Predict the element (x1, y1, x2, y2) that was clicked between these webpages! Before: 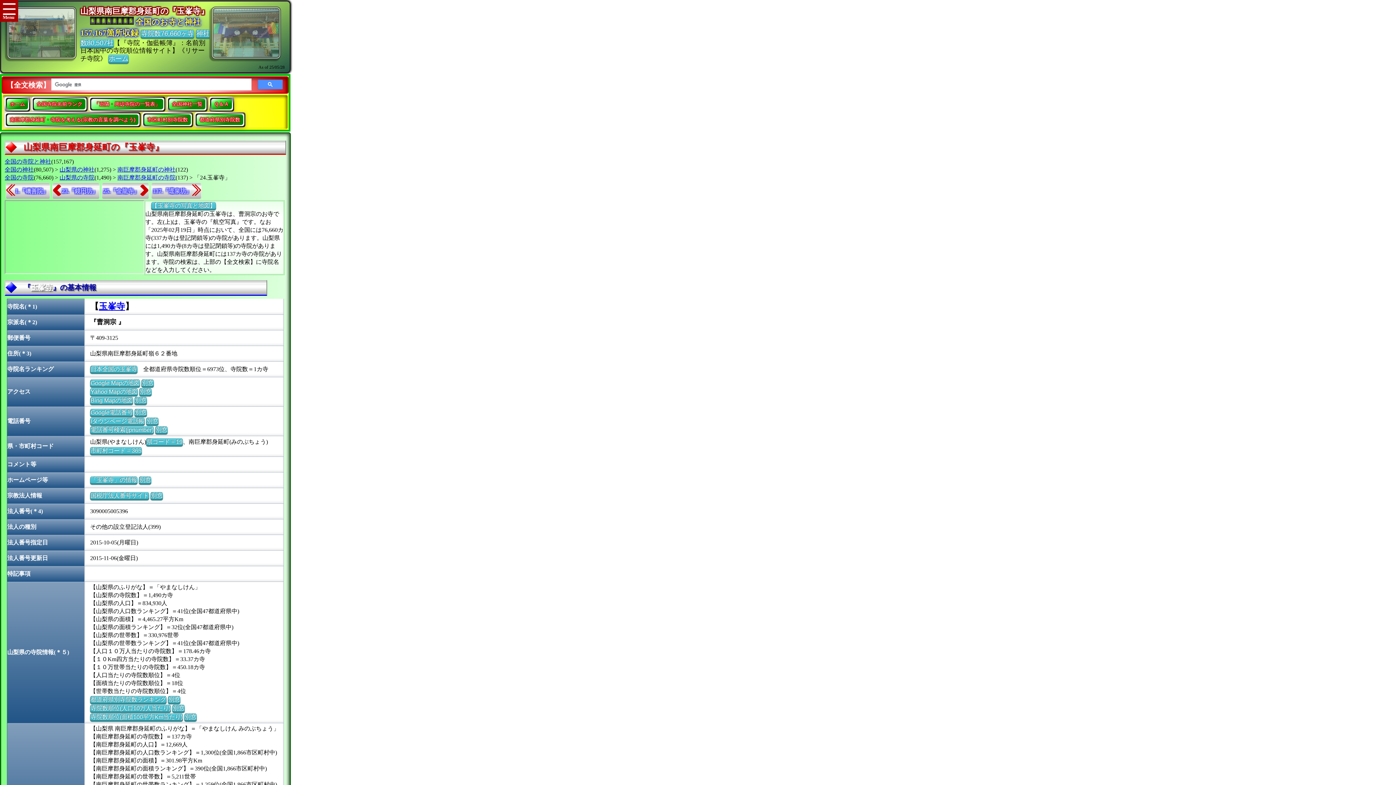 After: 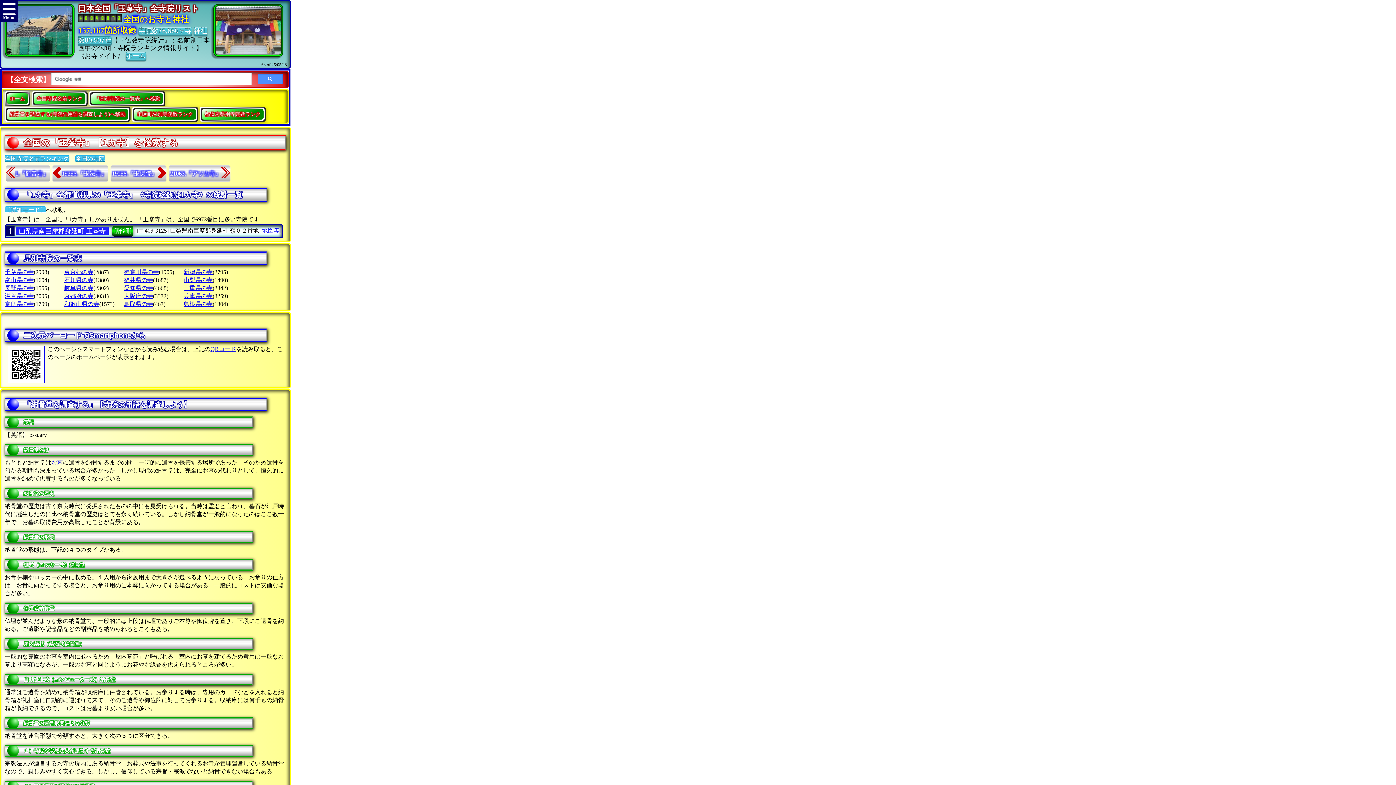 Action: bbox: (98, 301, 125, 311) label: 玉峯寺